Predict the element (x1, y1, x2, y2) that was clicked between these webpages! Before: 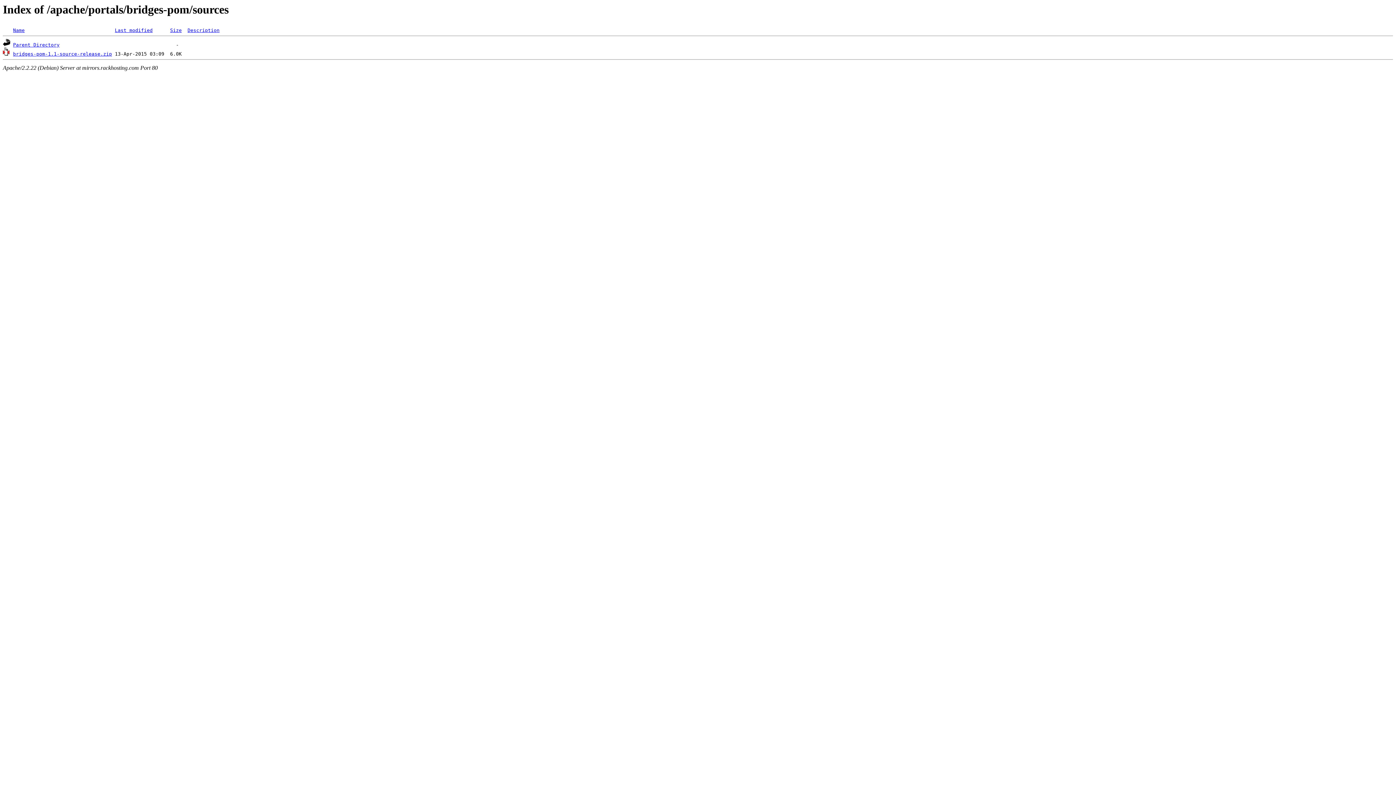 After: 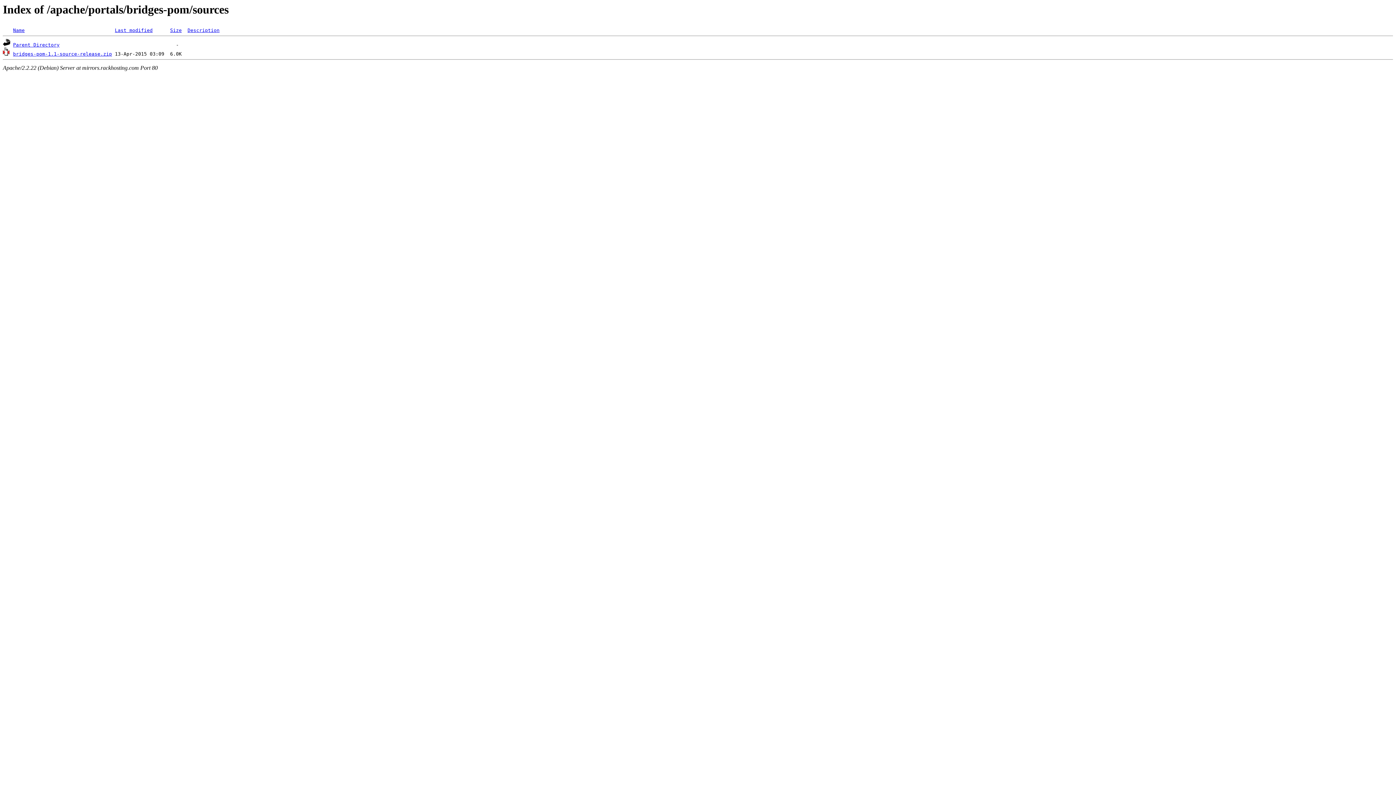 Action: bbox: (187, 27, 219, 33) label: Description